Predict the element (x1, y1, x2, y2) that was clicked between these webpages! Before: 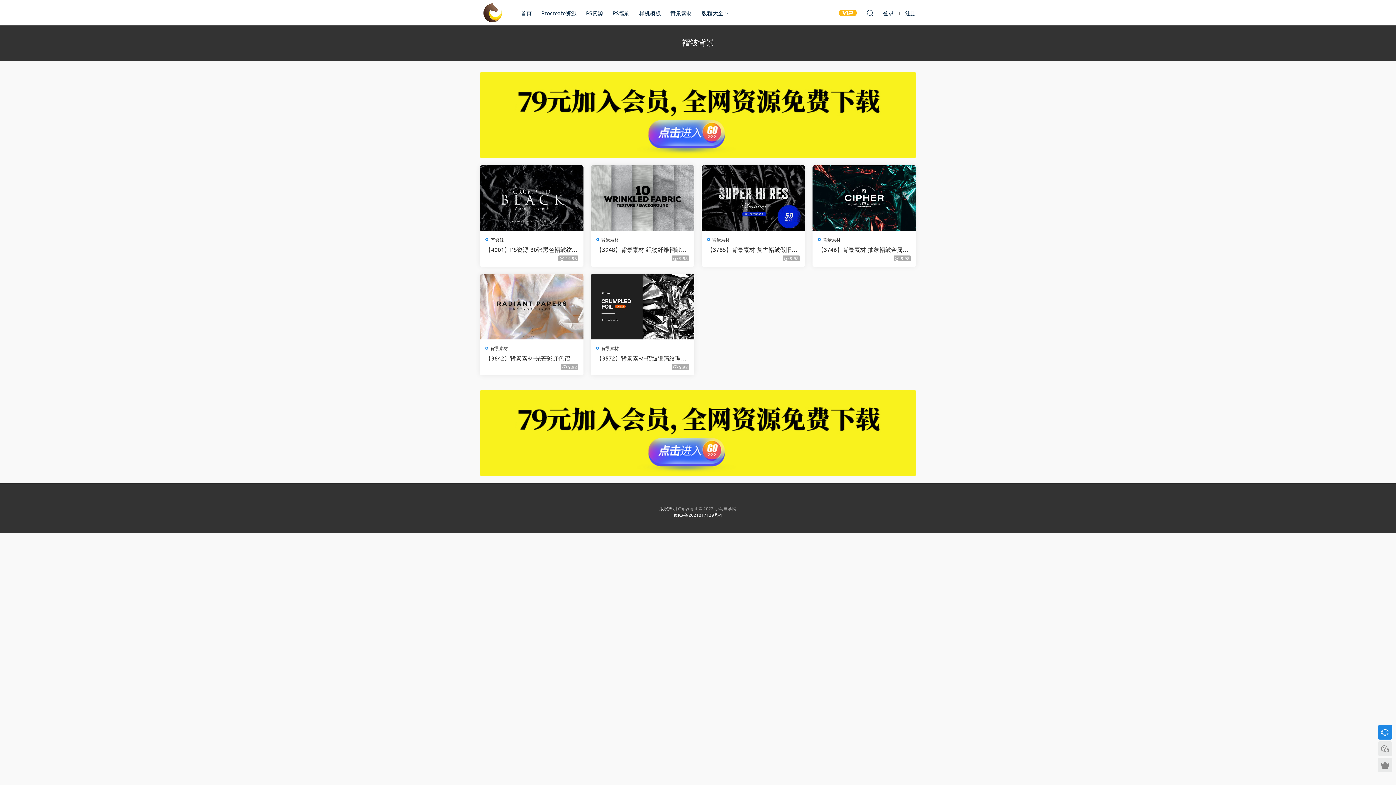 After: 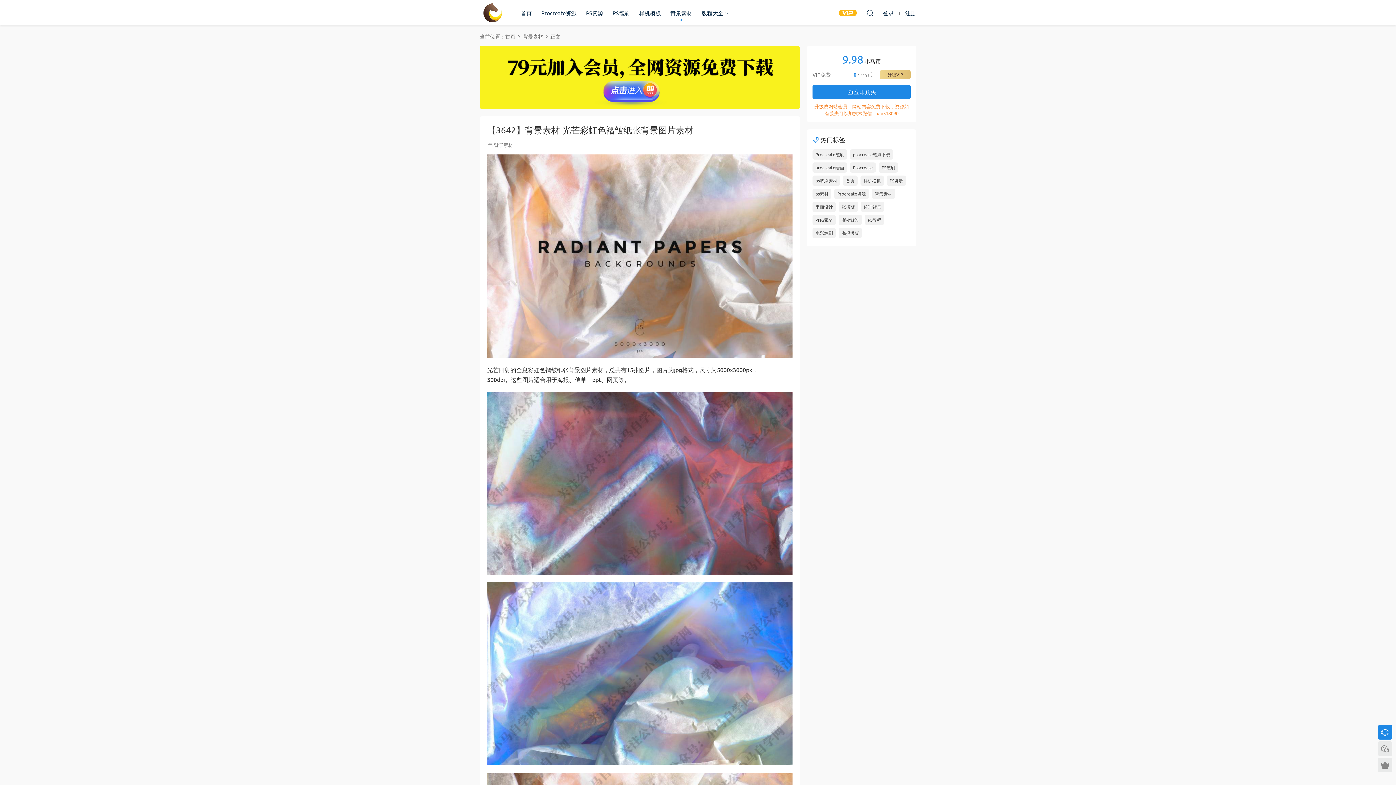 Action: bbox: (480, 274, 583, 339)